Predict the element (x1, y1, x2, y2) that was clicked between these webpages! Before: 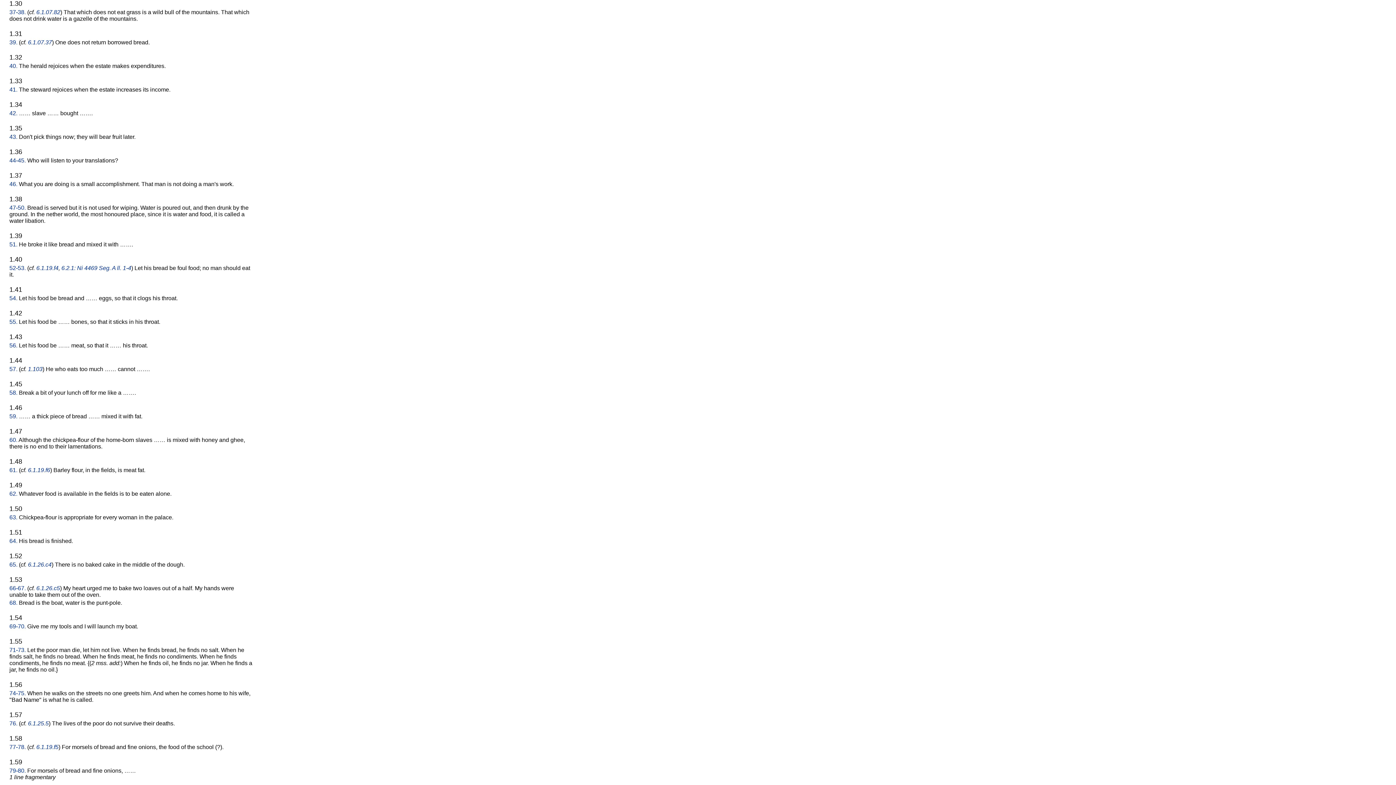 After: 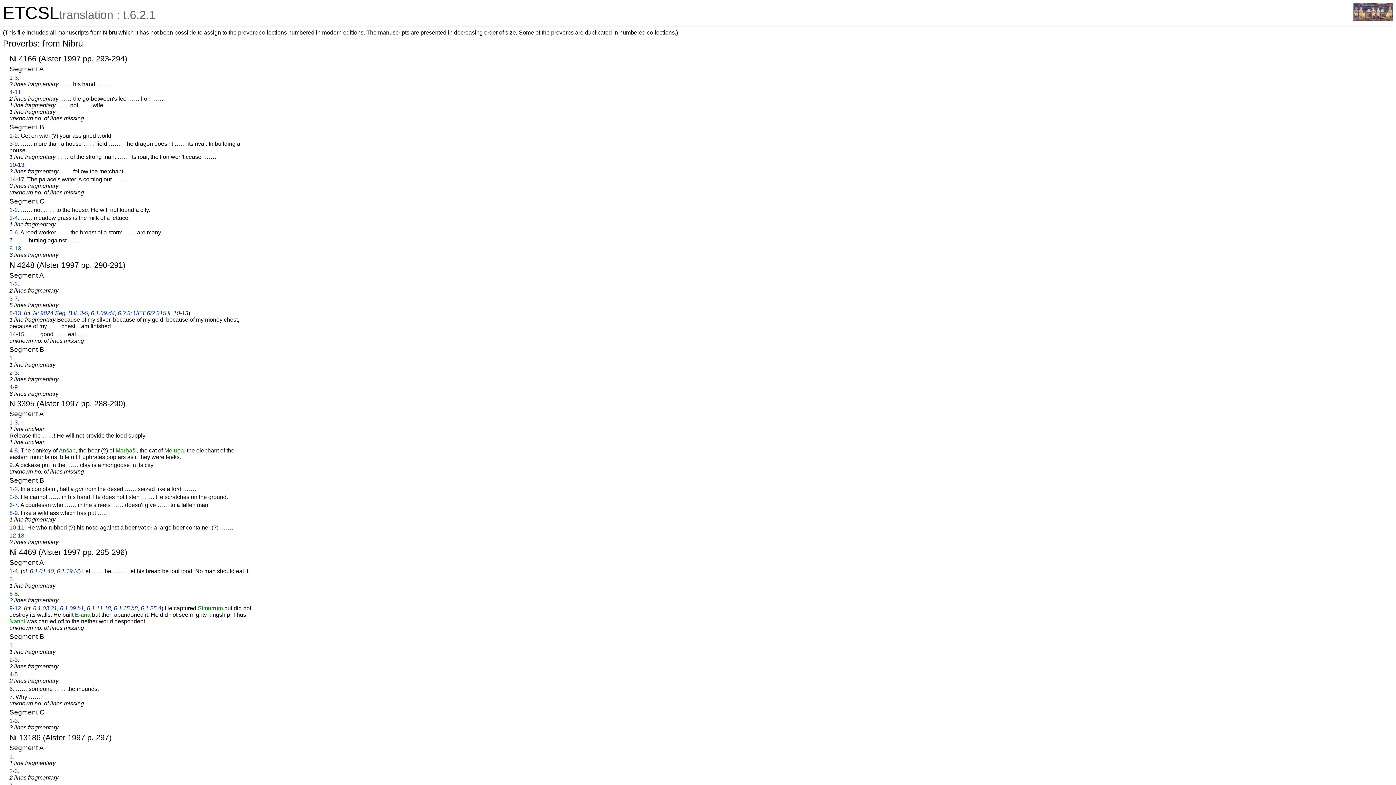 Action: bbox: (61, 265, 131, 271) label: 6.2.1: Ni 4469 Seg. A ll. 1-4